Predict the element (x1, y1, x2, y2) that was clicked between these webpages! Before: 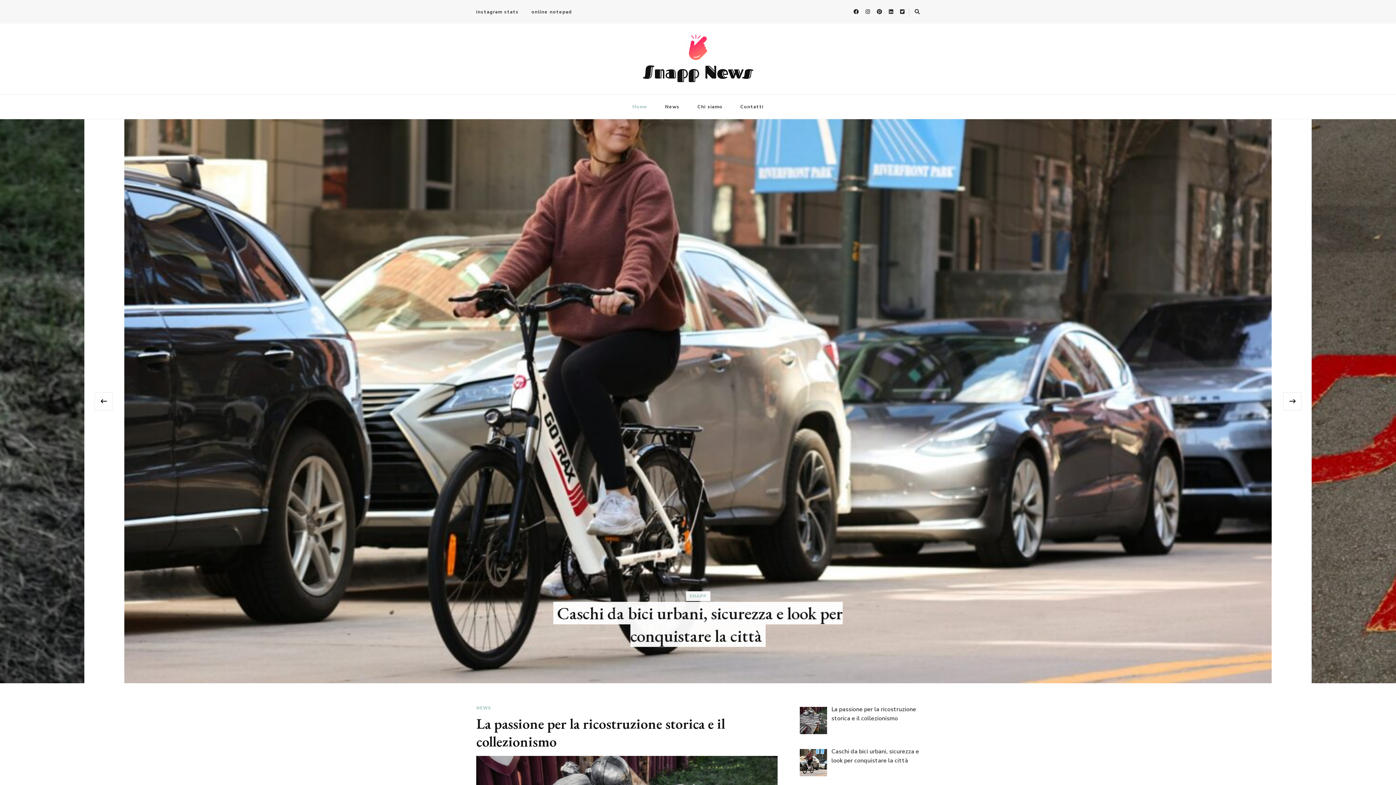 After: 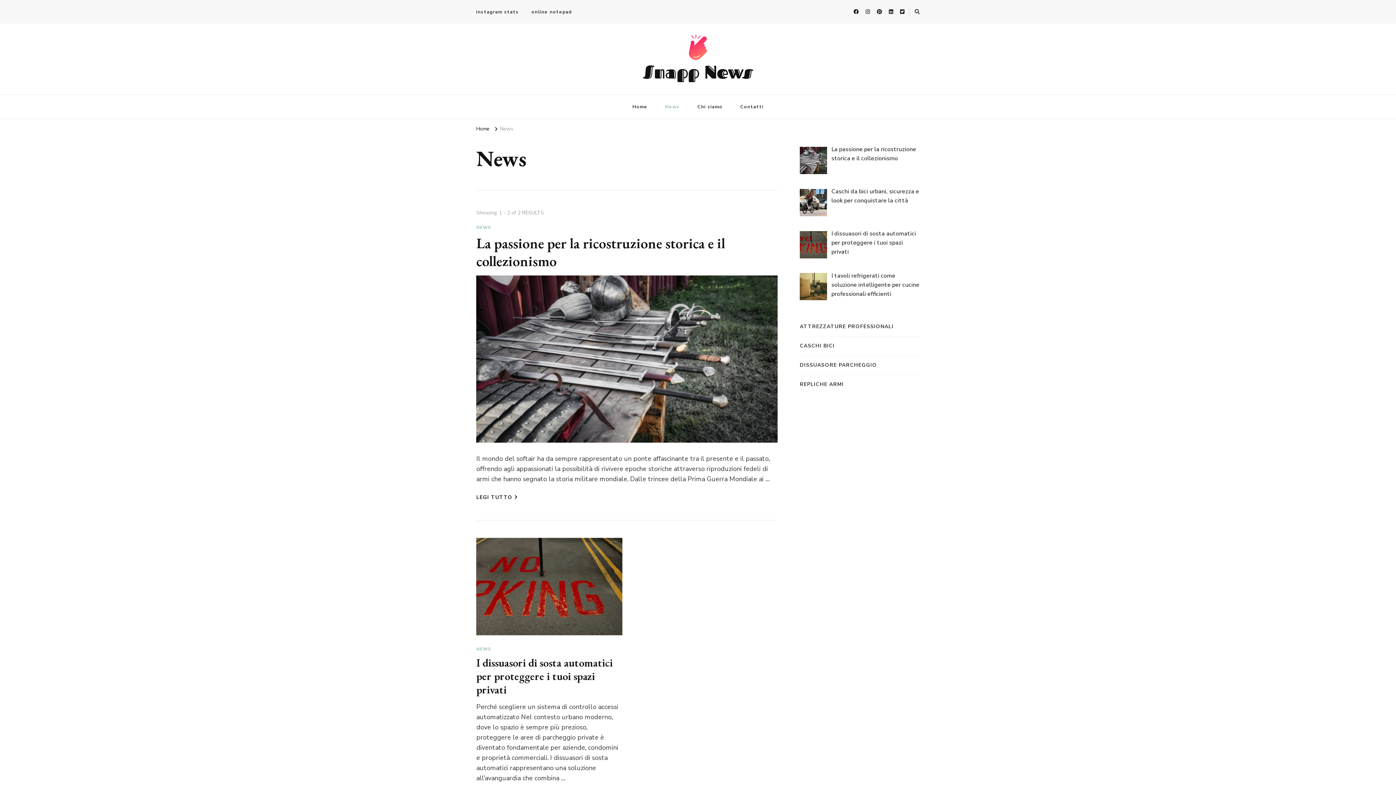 Action: label: News bbox: (657, 95, 687, 119)